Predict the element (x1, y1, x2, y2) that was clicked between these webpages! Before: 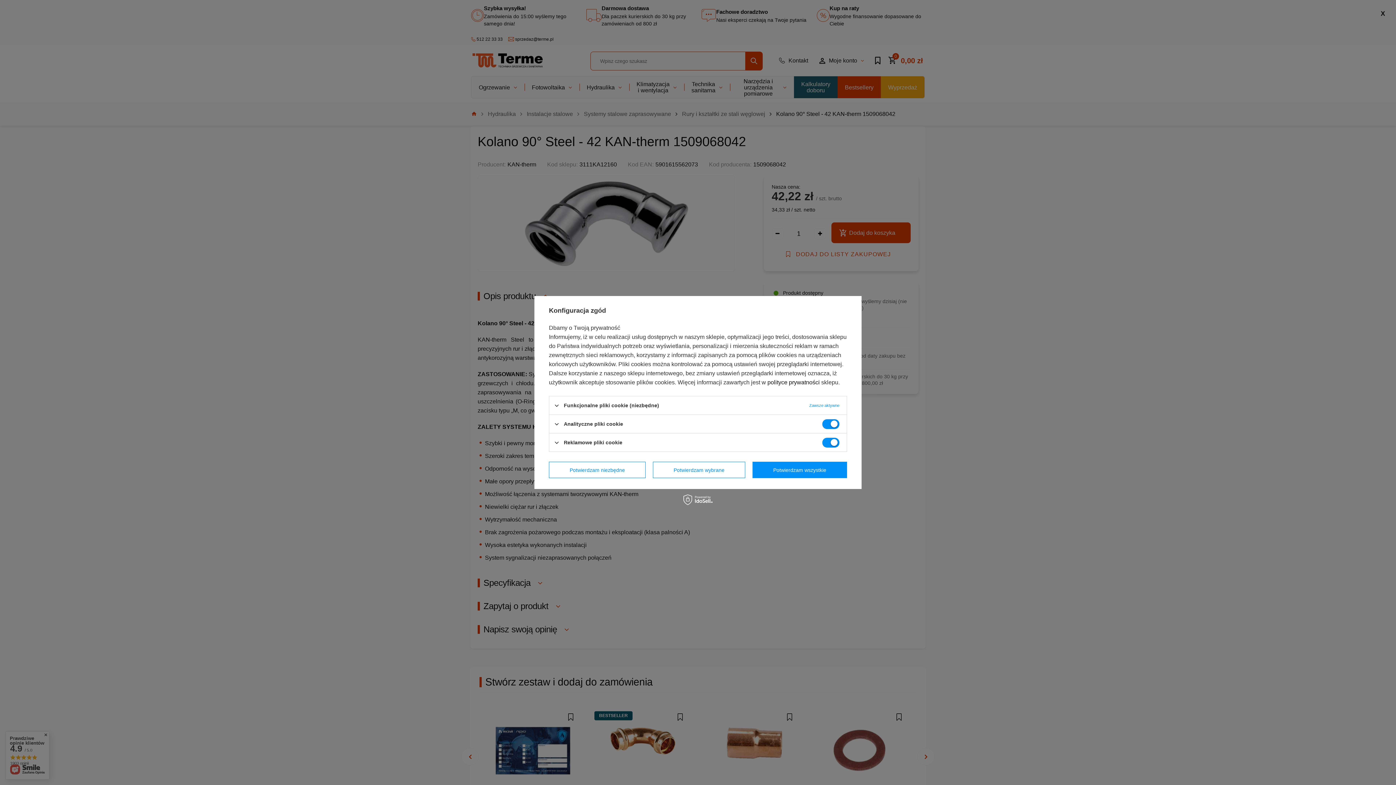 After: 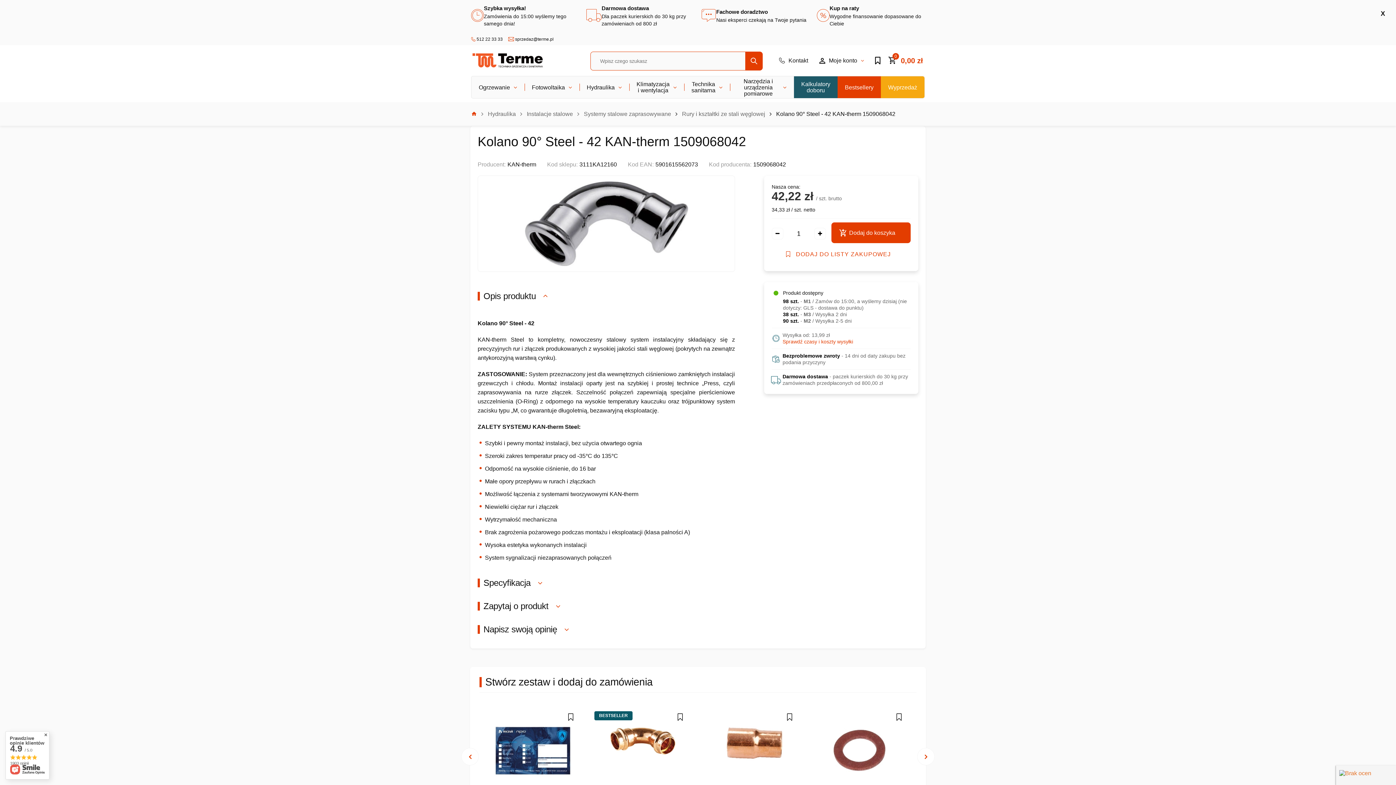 Action: label: Potwierdzam wybrane bbox: (653, 462, 745, 478)